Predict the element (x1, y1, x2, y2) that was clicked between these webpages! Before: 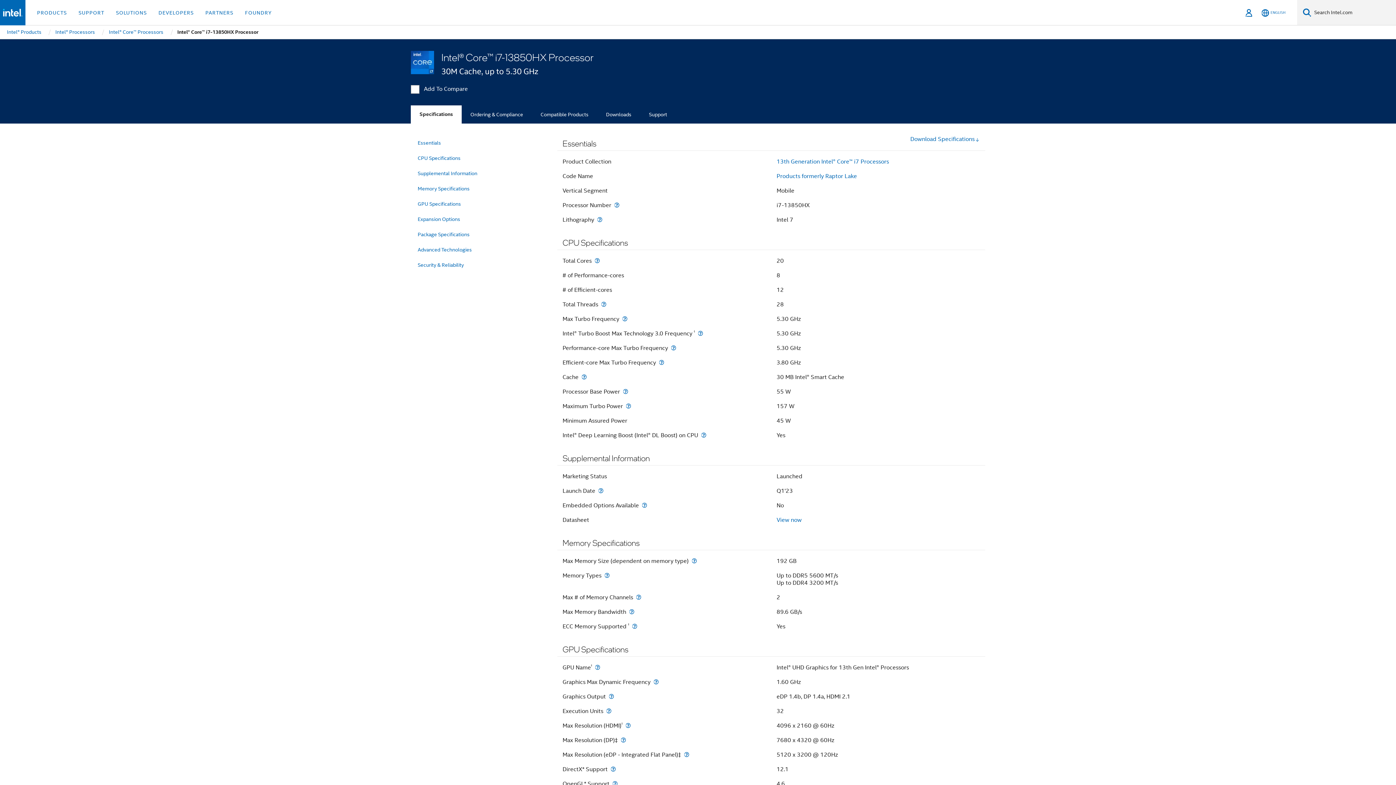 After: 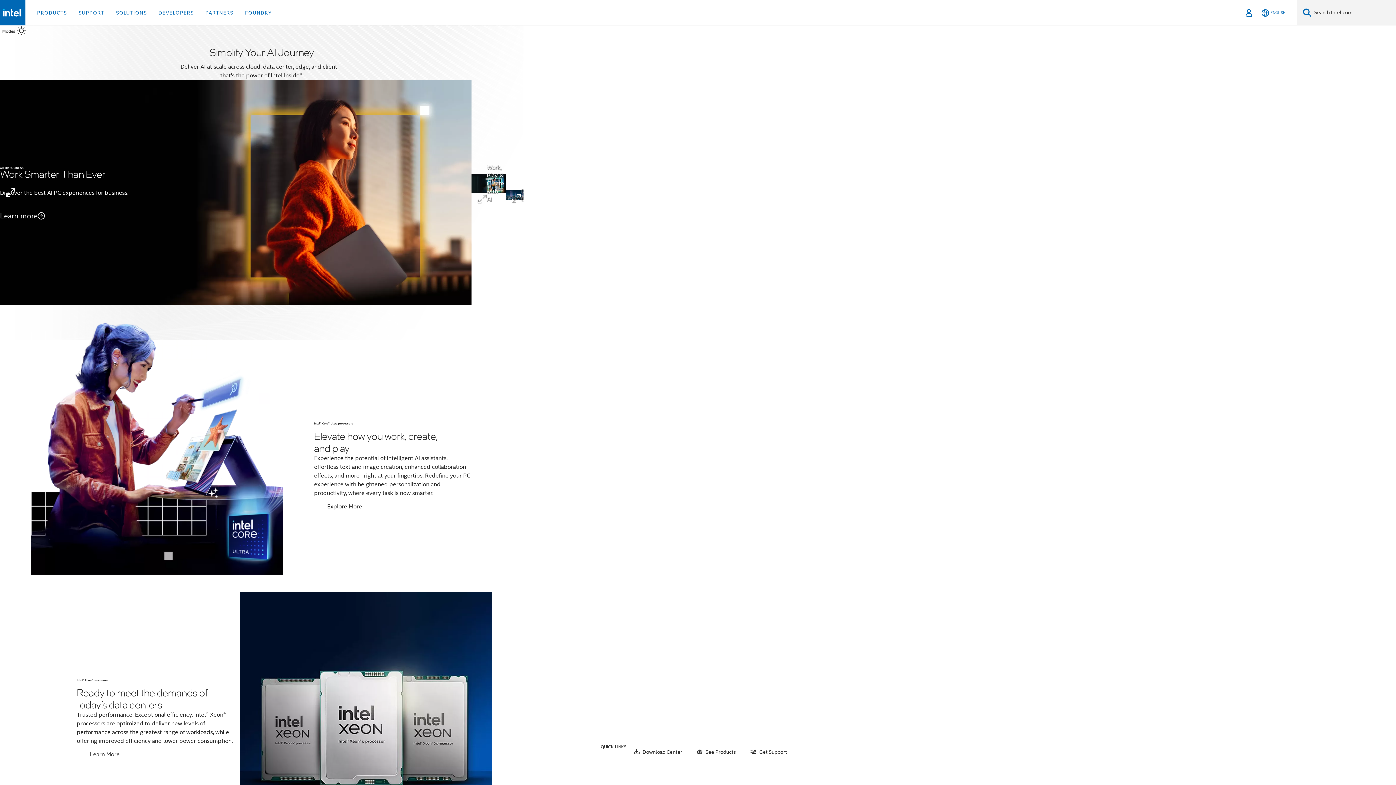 Action: bbox: (2, 8, 22, 16)